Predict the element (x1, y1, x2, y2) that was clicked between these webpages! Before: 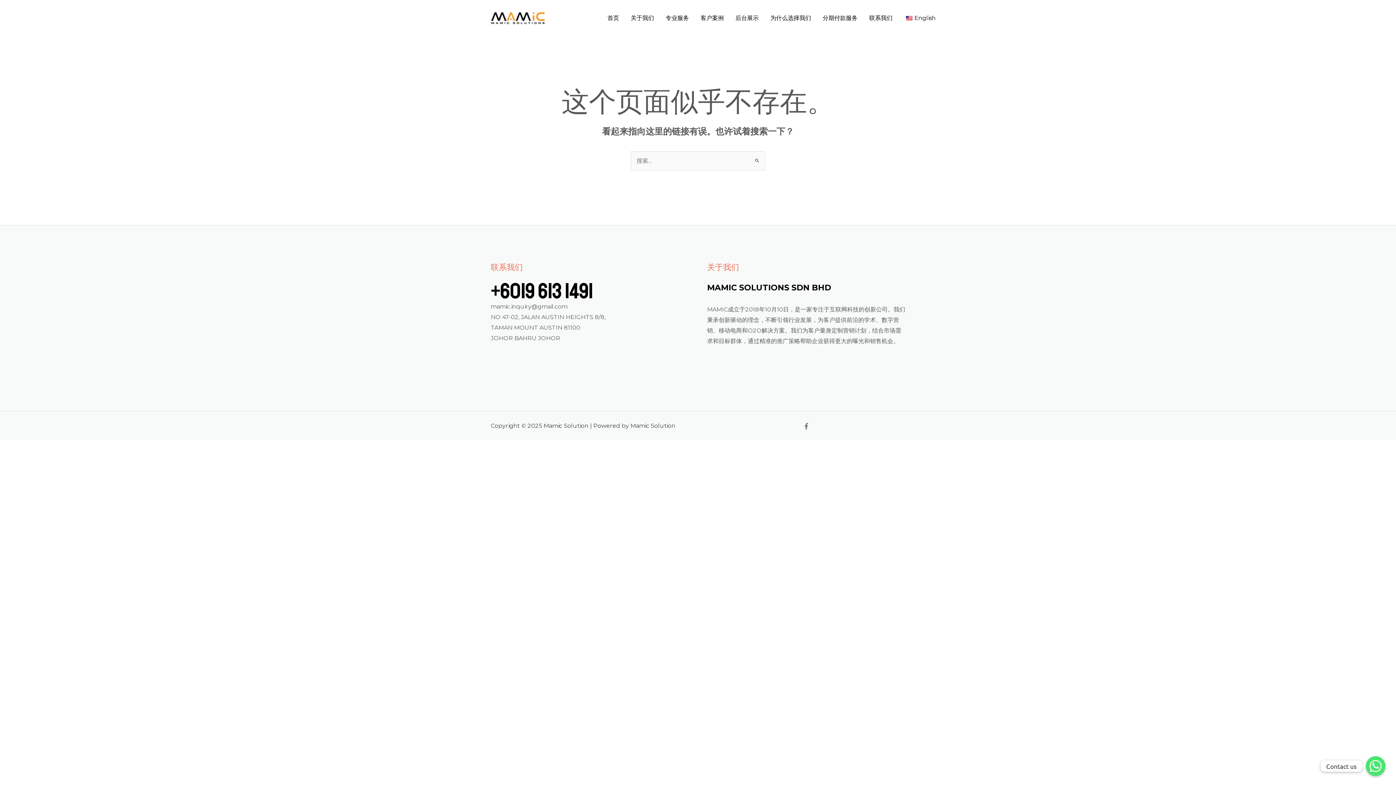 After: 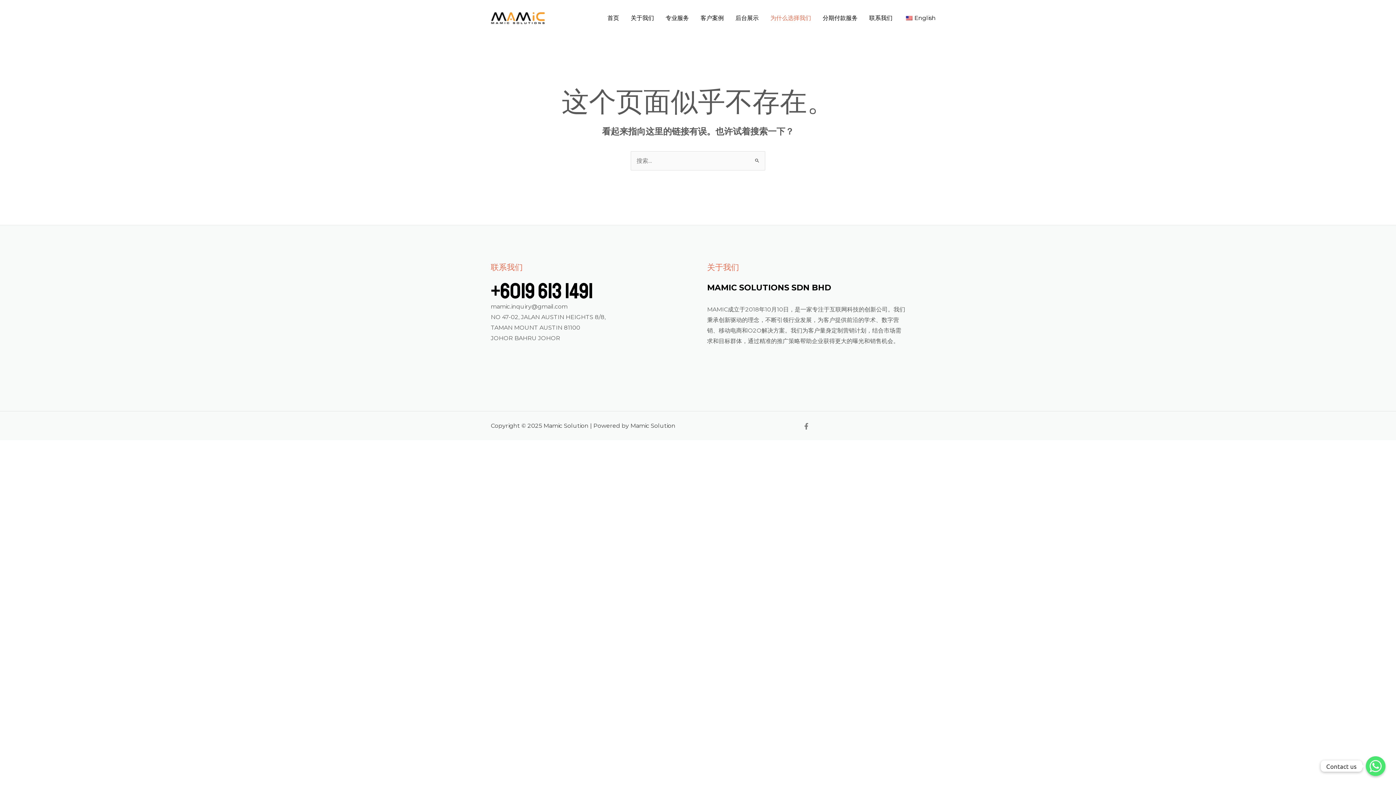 Action: bbox: (764, 0, 817, 36) label: 为什么选择我们